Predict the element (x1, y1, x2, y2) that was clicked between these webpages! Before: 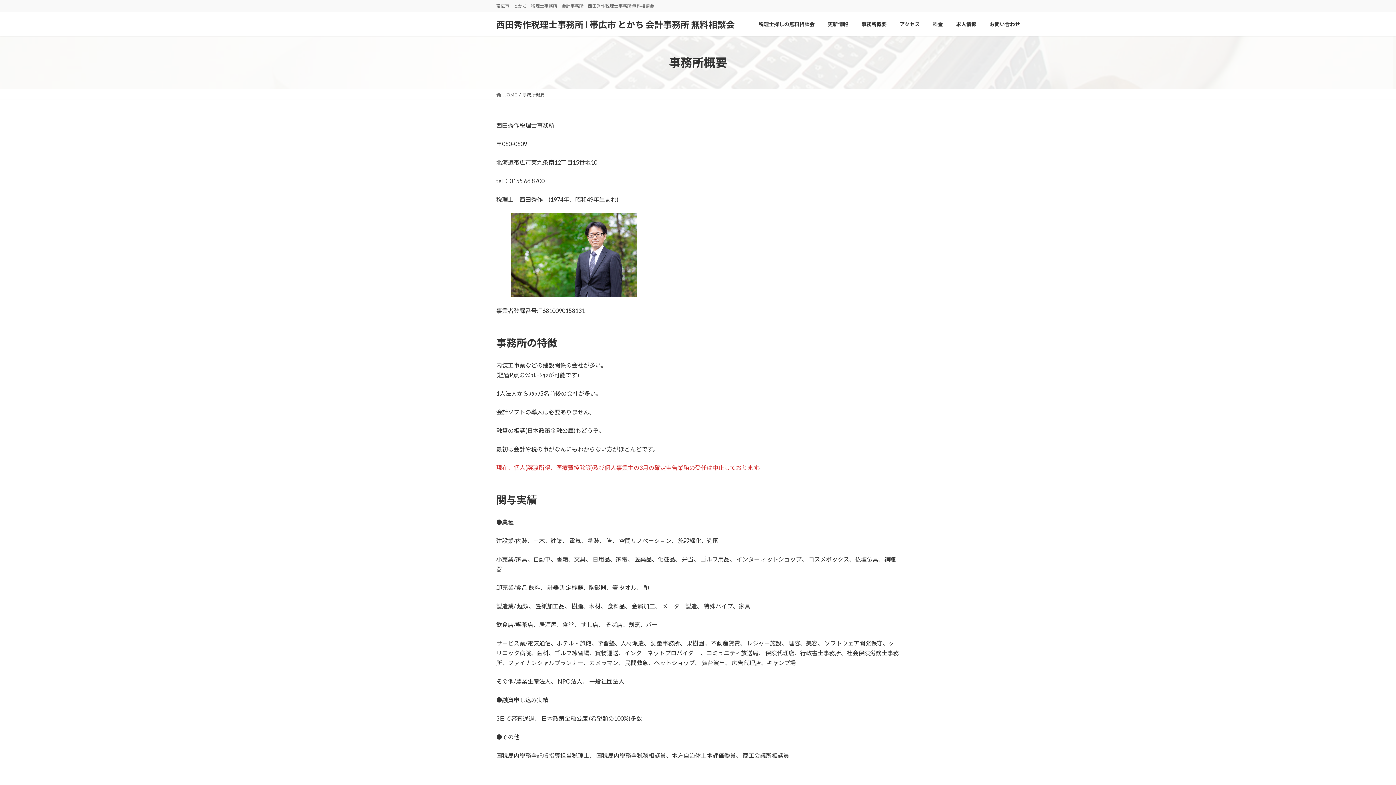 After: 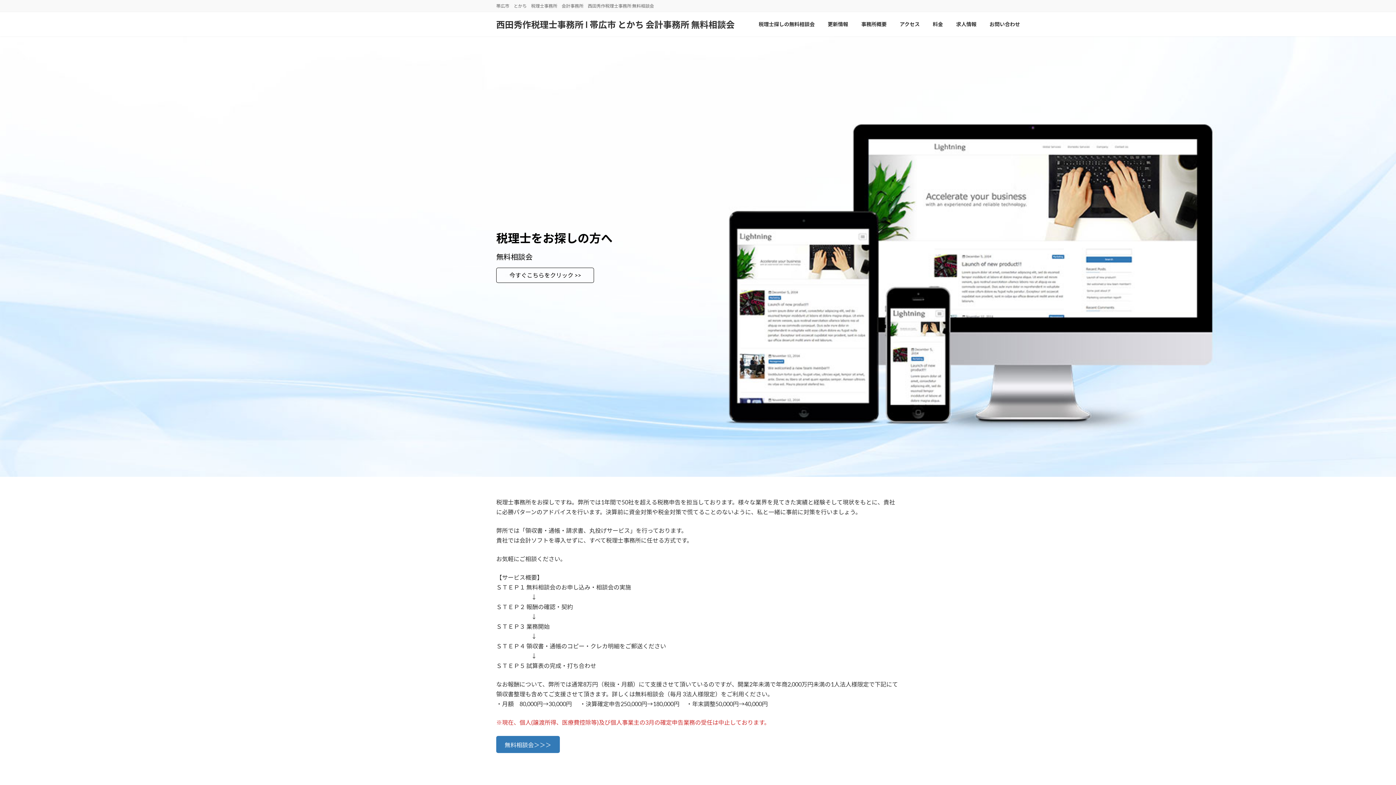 Action: label: 西田秀作税理士事務所 l 帯広市 とかち 会計事務所 無料相談会 bbox: (496, 18, 734, 30)